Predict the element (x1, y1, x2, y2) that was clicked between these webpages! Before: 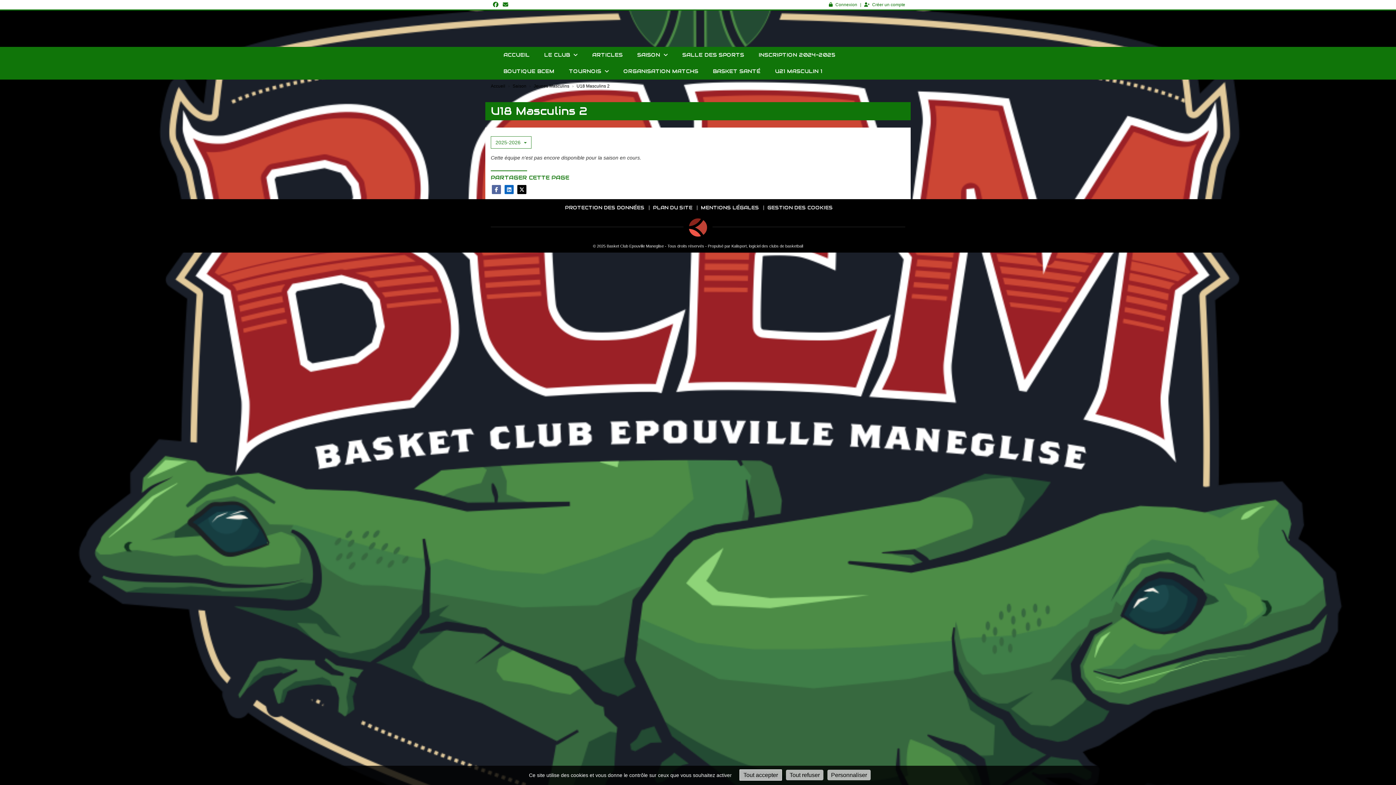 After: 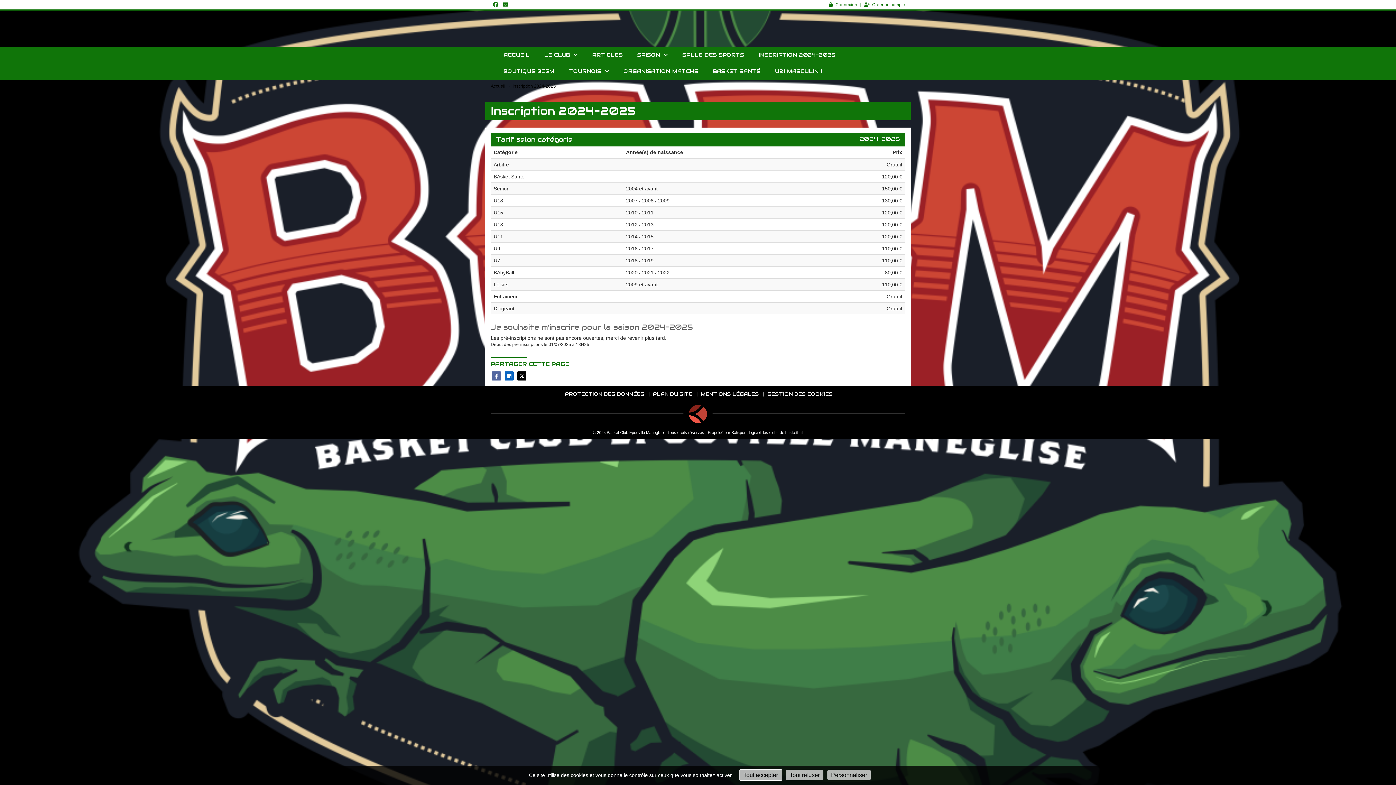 Action: label: INSCRIPTION 2024-2025 bbox: (751, 46, 842, 63)